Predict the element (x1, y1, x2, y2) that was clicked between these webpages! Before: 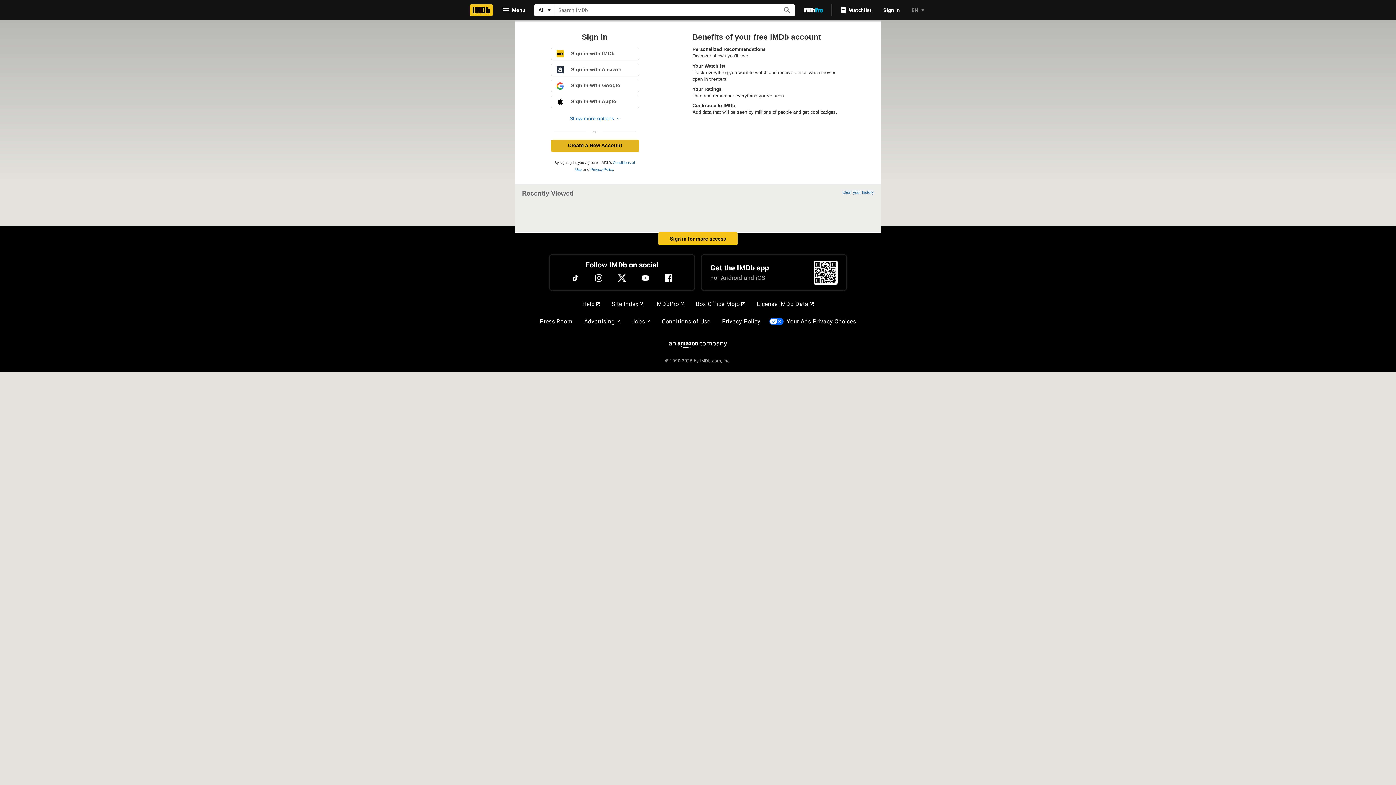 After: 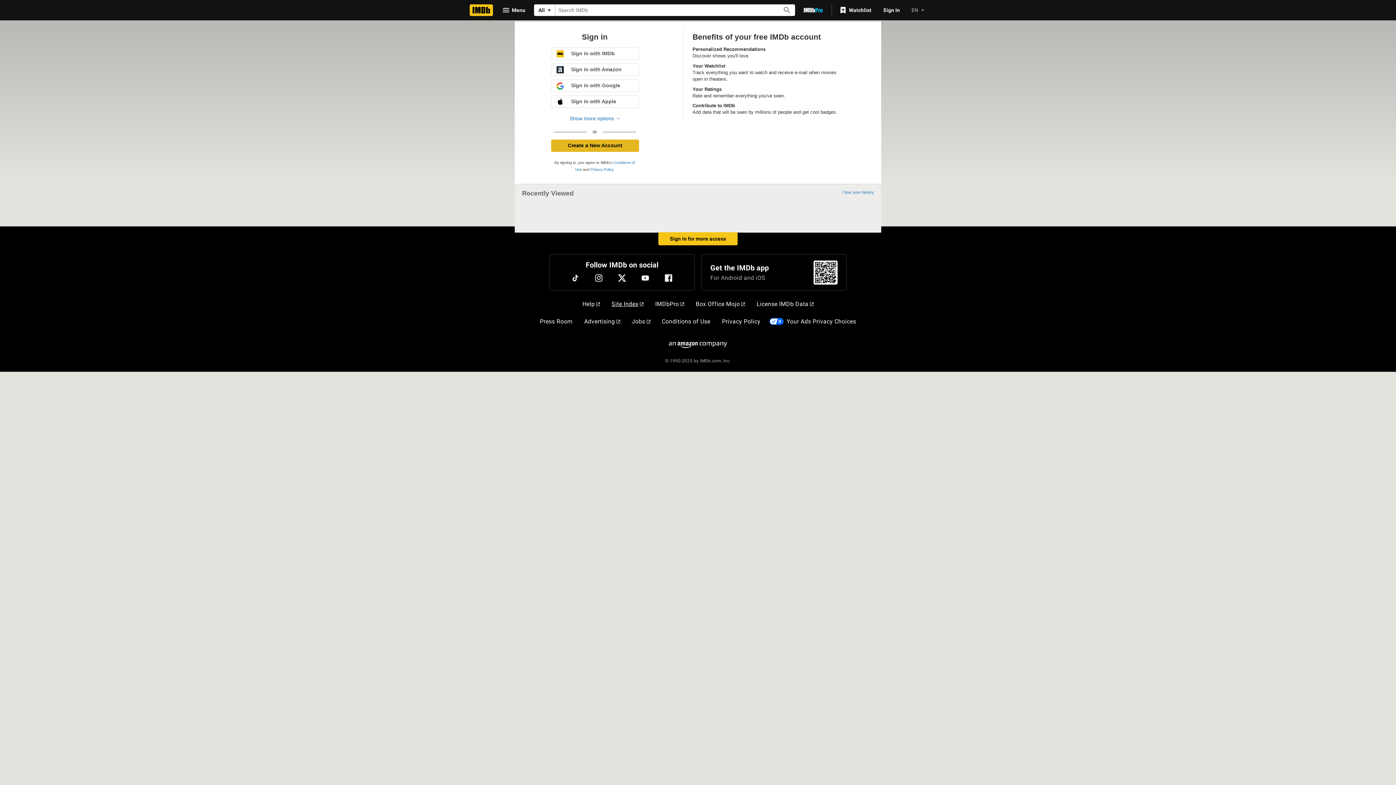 Action: bbox: (608, 297, 646, 311) label: Site Index